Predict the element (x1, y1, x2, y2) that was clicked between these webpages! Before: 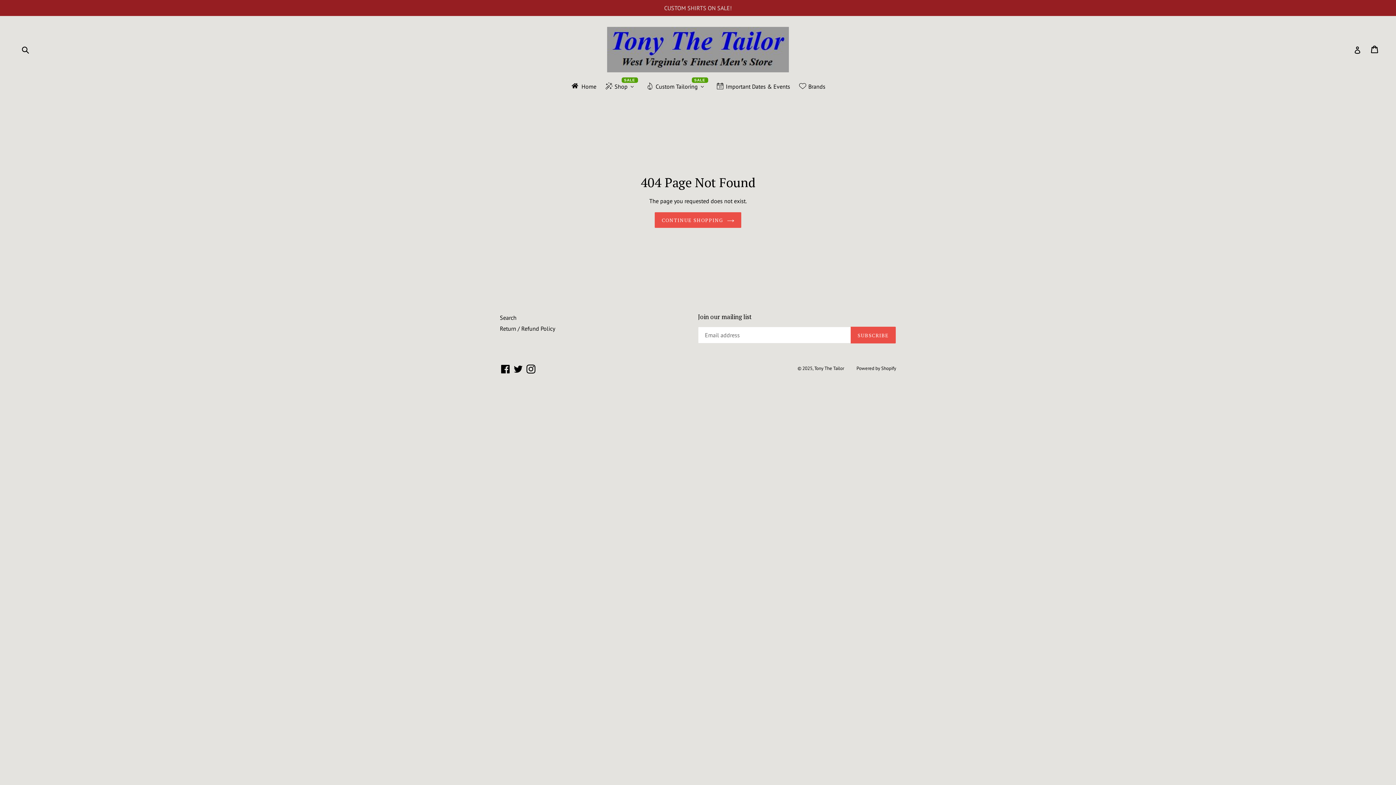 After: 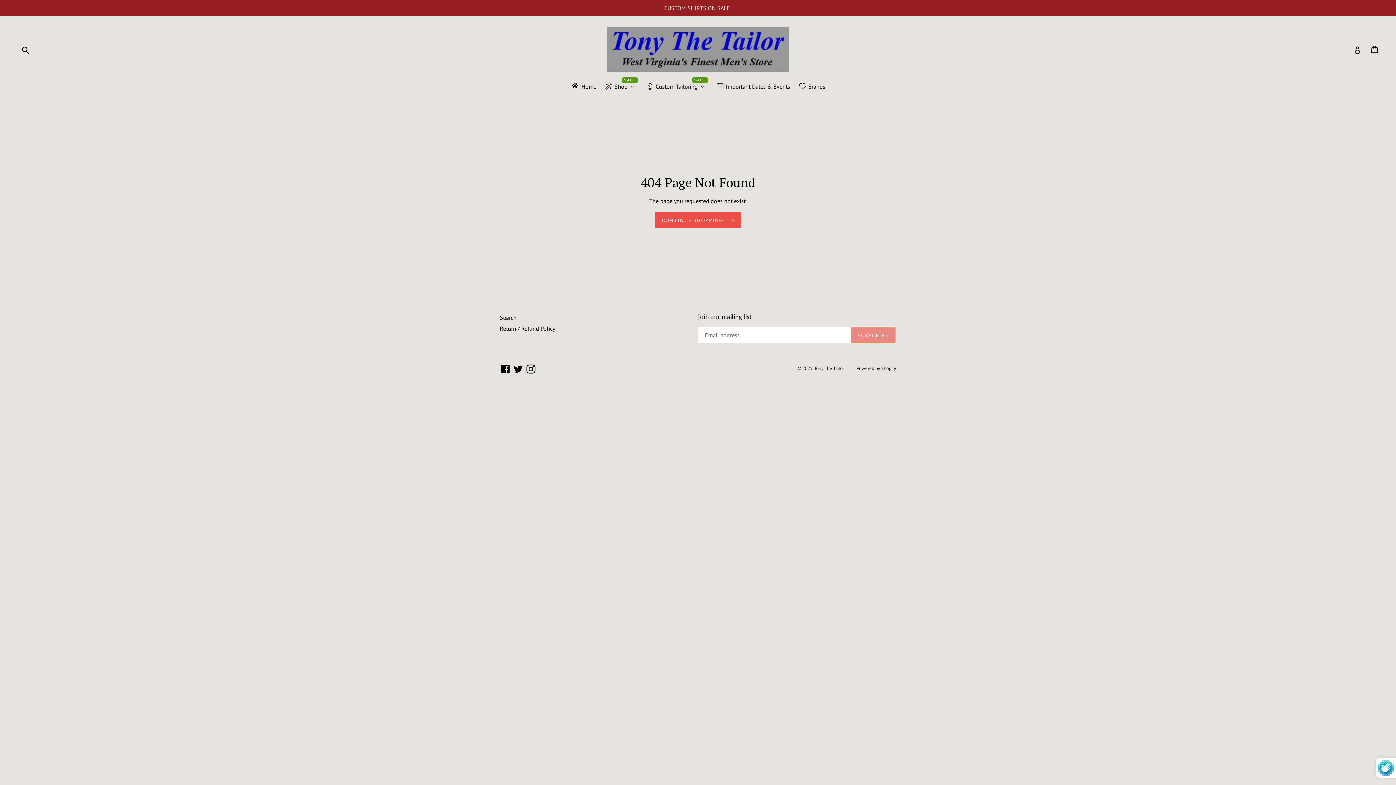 Action: bbox: (850, 327, 896, 343) label: SUBSCRIBE